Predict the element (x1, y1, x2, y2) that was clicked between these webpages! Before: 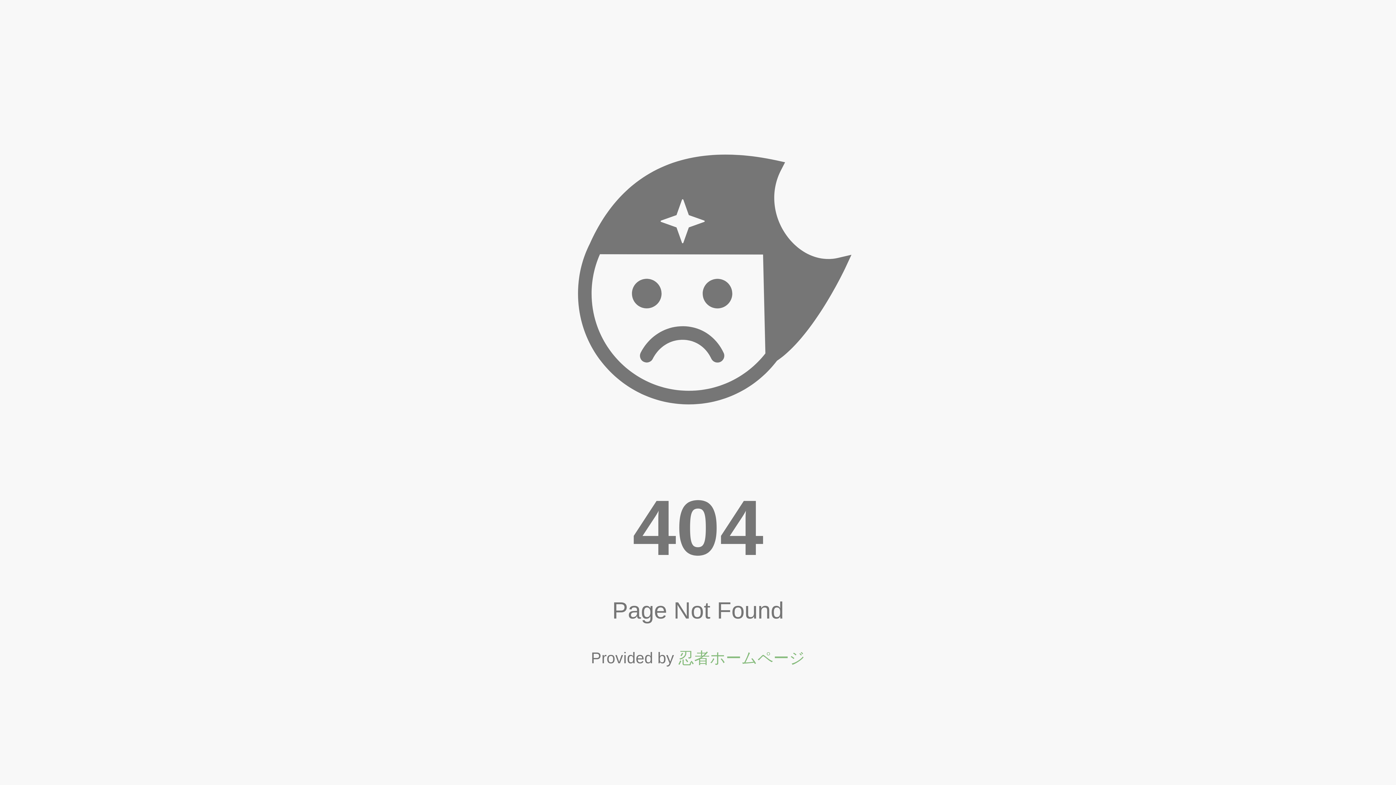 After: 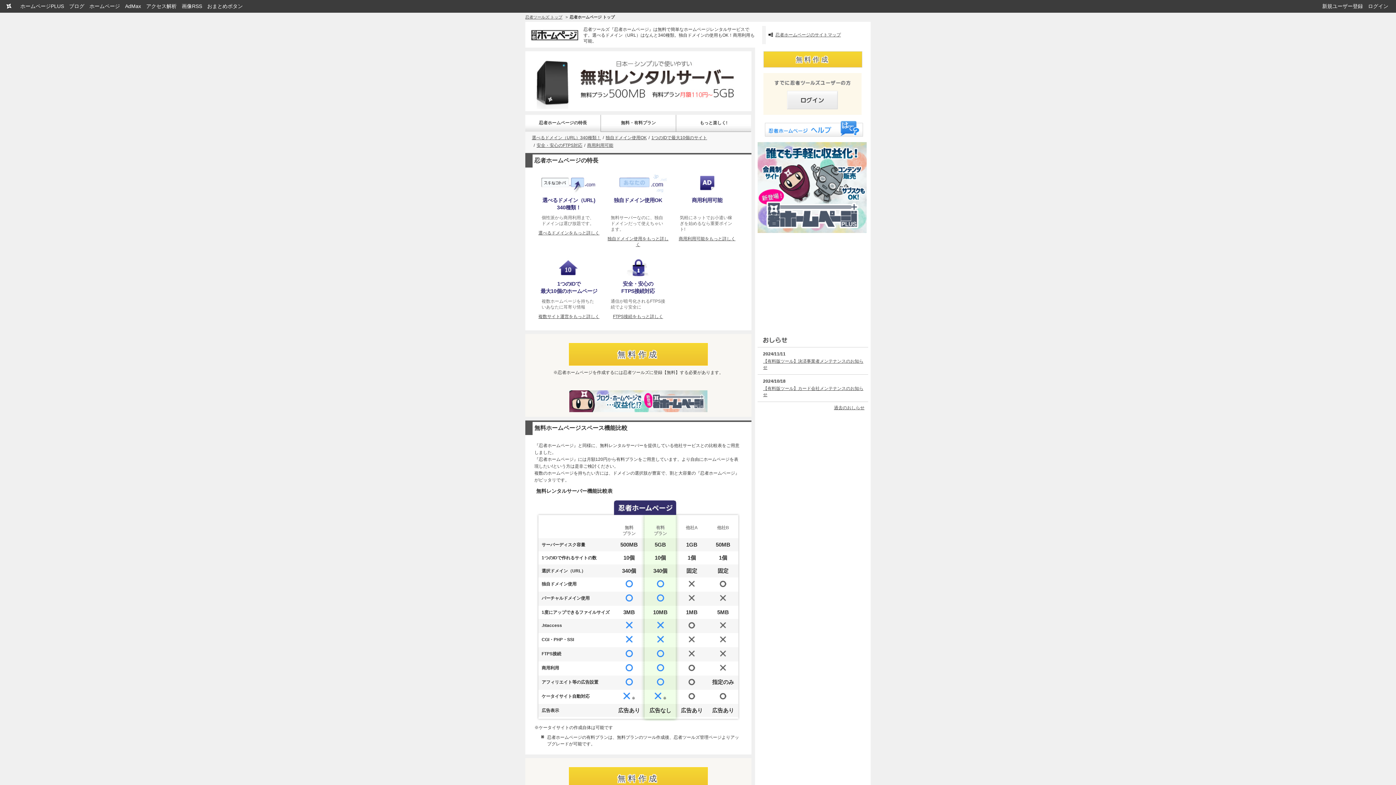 Action: label: 忍者ホームページ bbox: (678, 649, 805, 667)